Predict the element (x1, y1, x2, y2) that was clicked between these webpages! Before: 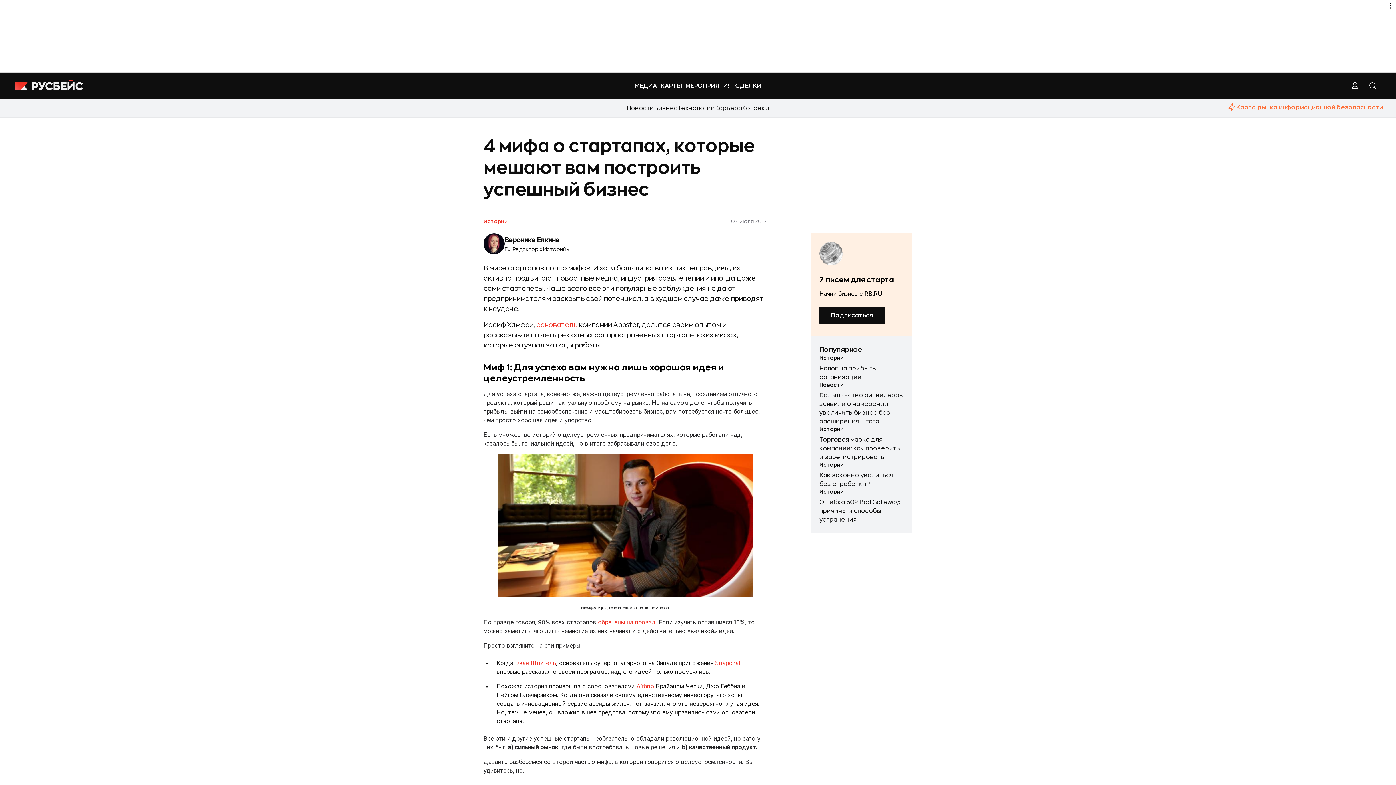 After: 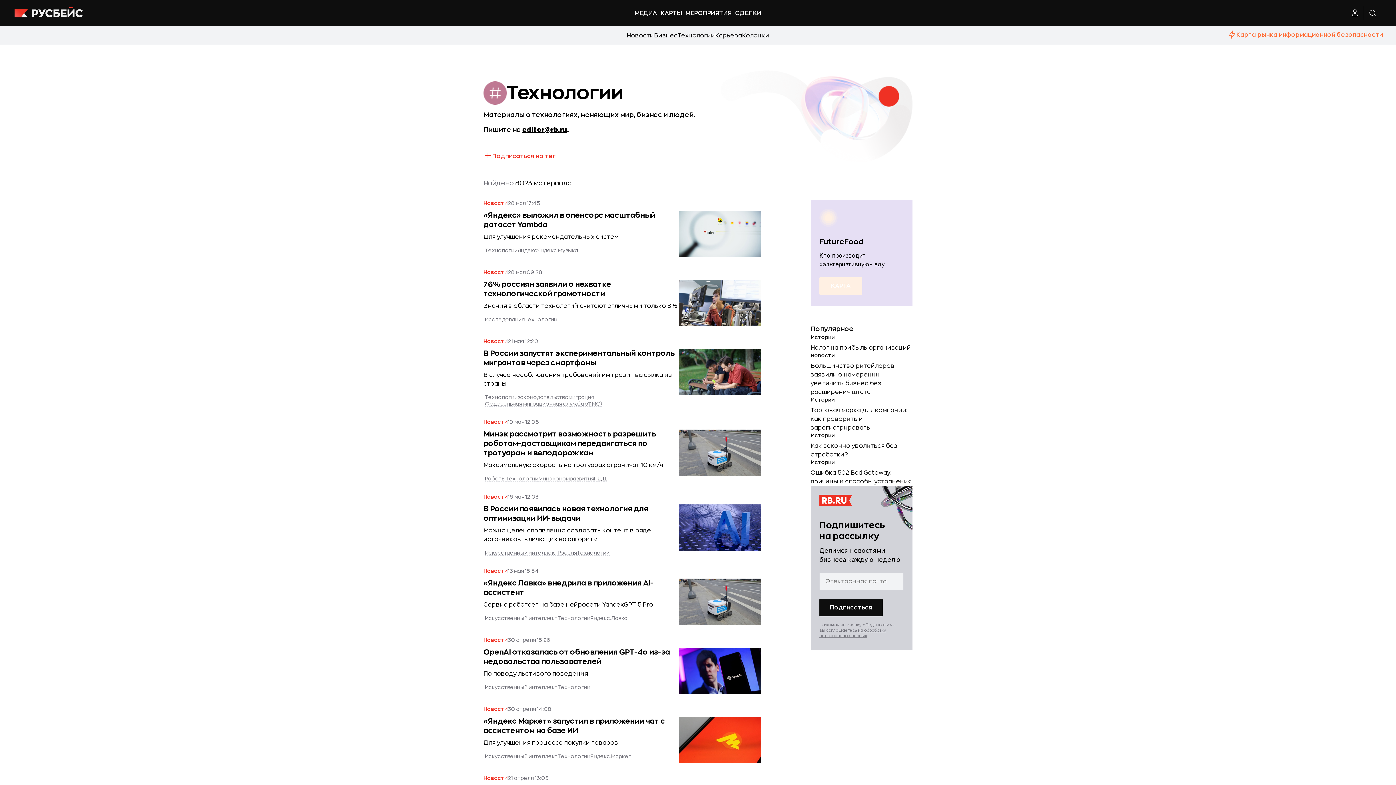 Action: bbox: (677, 104, 715, 112) label: Технологии